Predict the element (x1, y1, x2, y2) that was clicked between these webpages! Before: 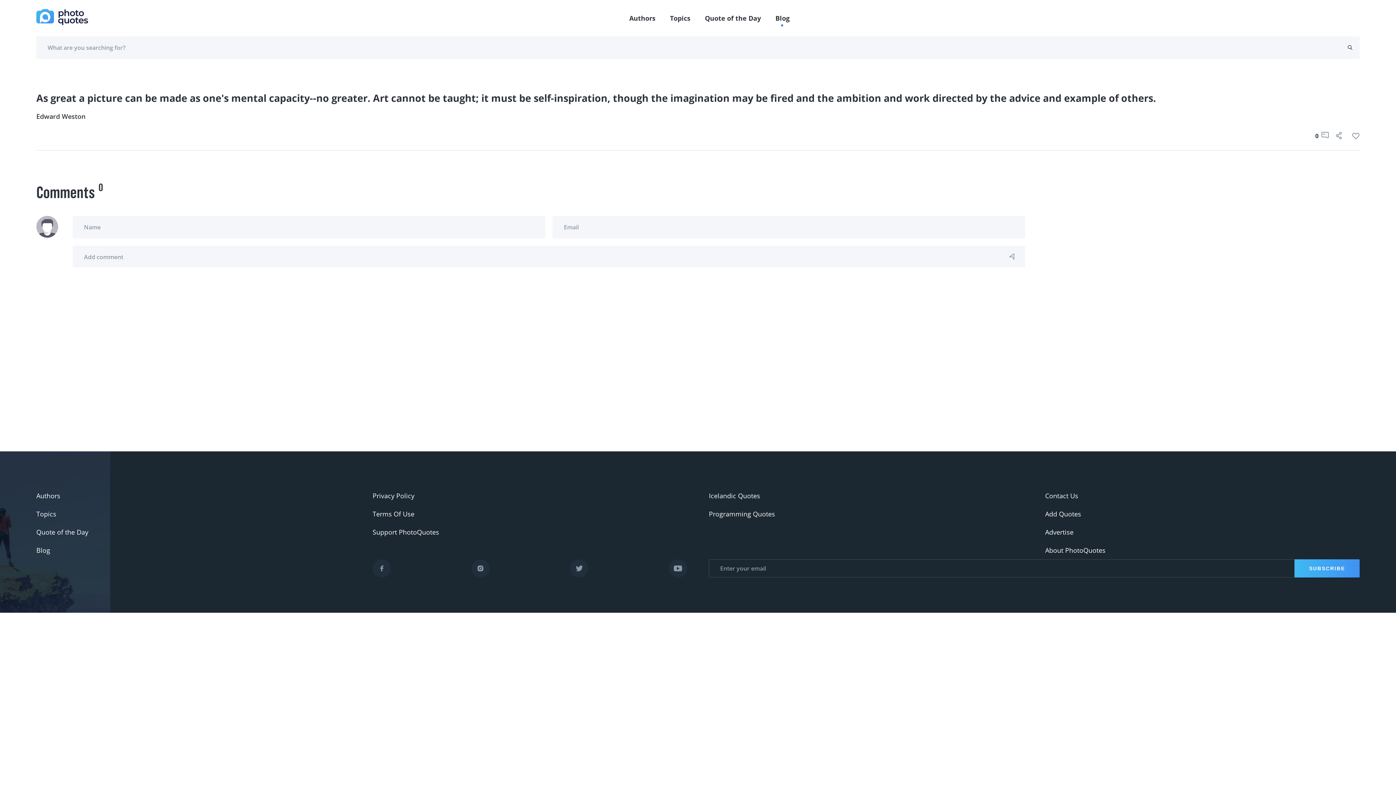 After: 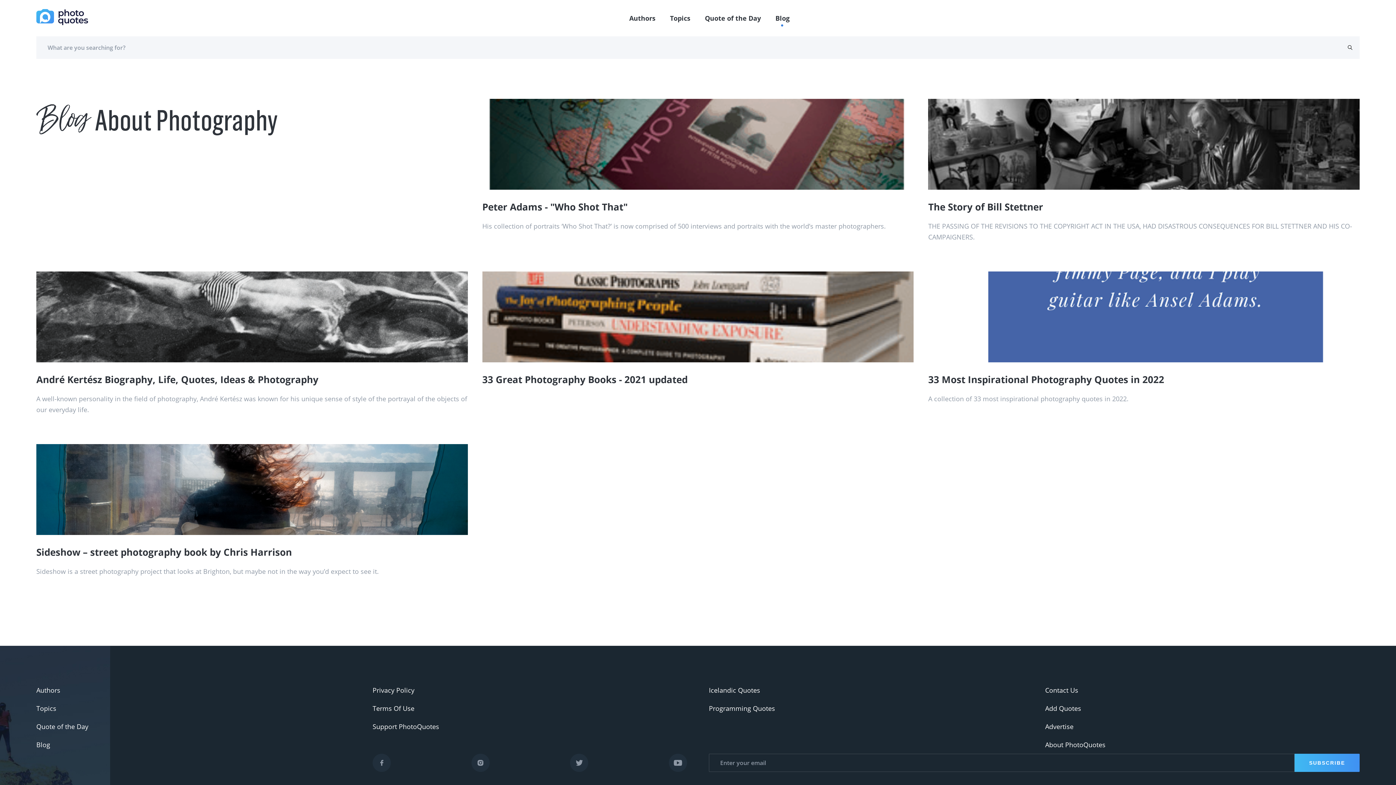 Action: bbox: (775, 13, 789, 22) label: Blog